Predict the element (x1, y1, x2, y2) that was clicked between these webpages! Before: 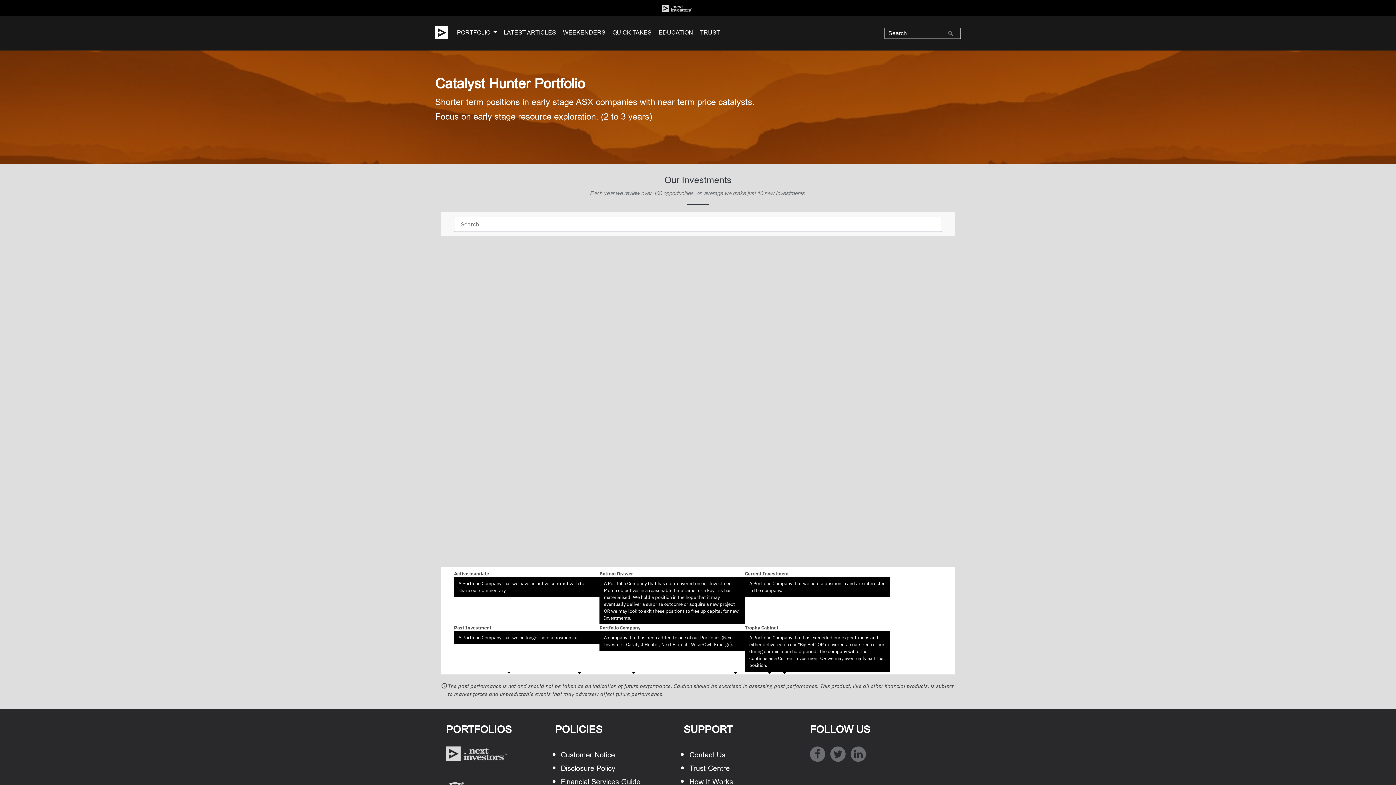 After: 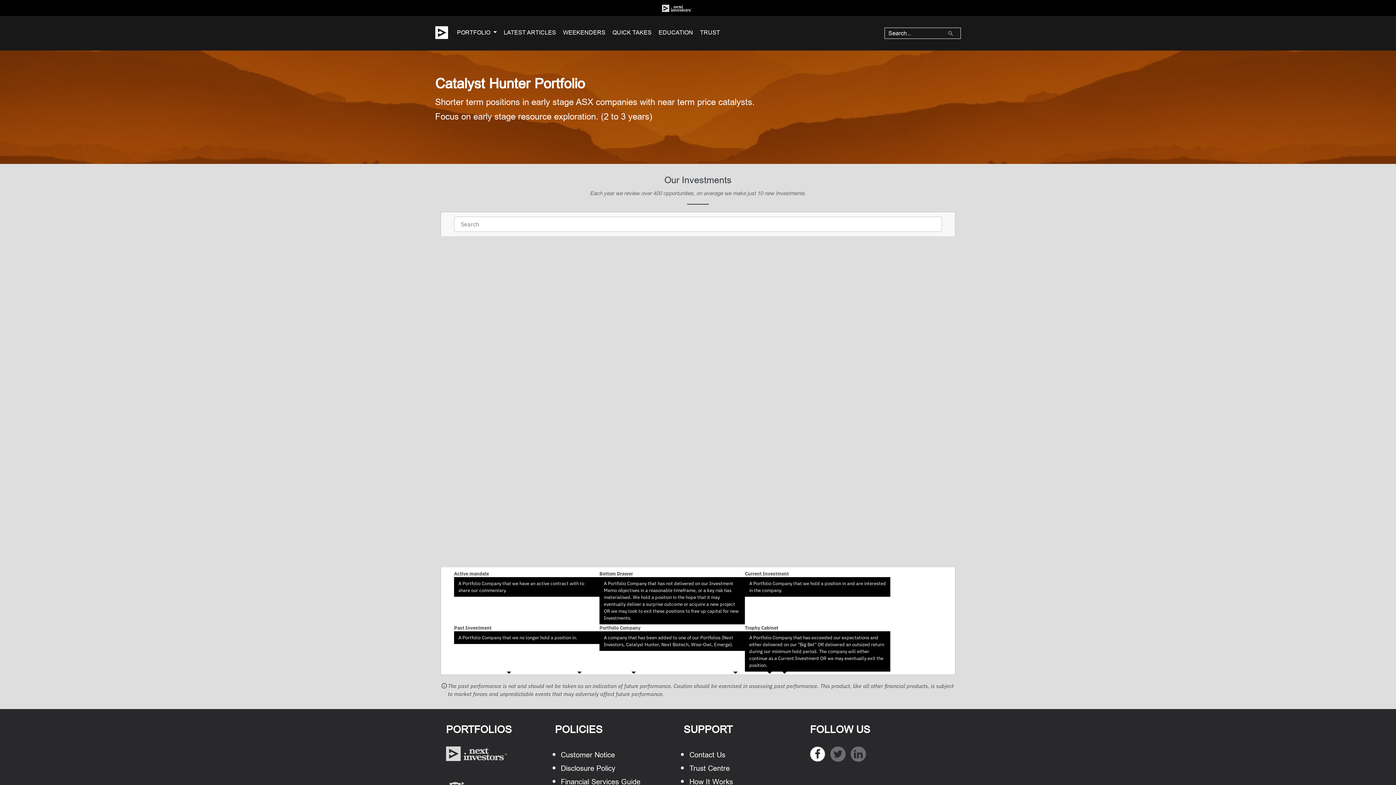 Action: label: Footer Next Investors Facebook Icon bbox: (810, 746, 825, 762)